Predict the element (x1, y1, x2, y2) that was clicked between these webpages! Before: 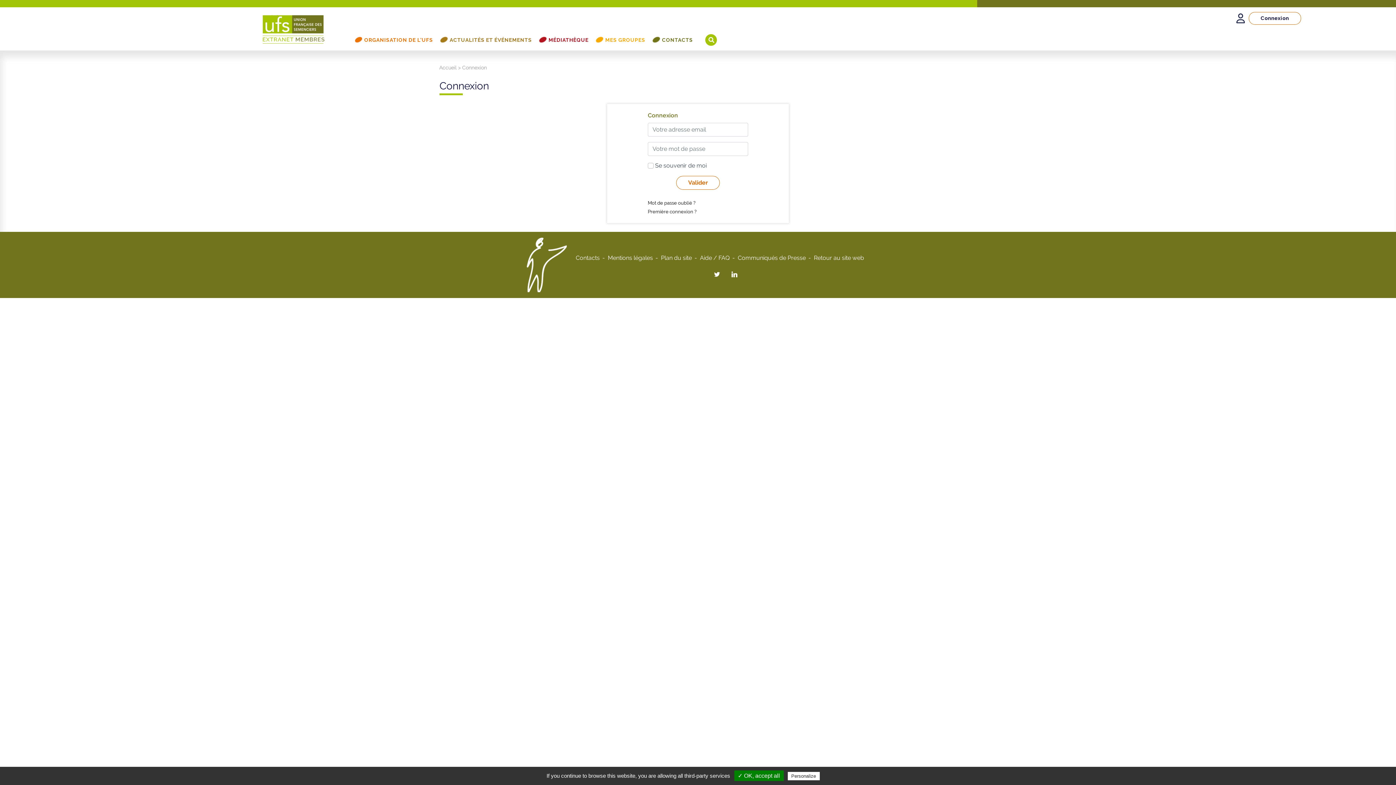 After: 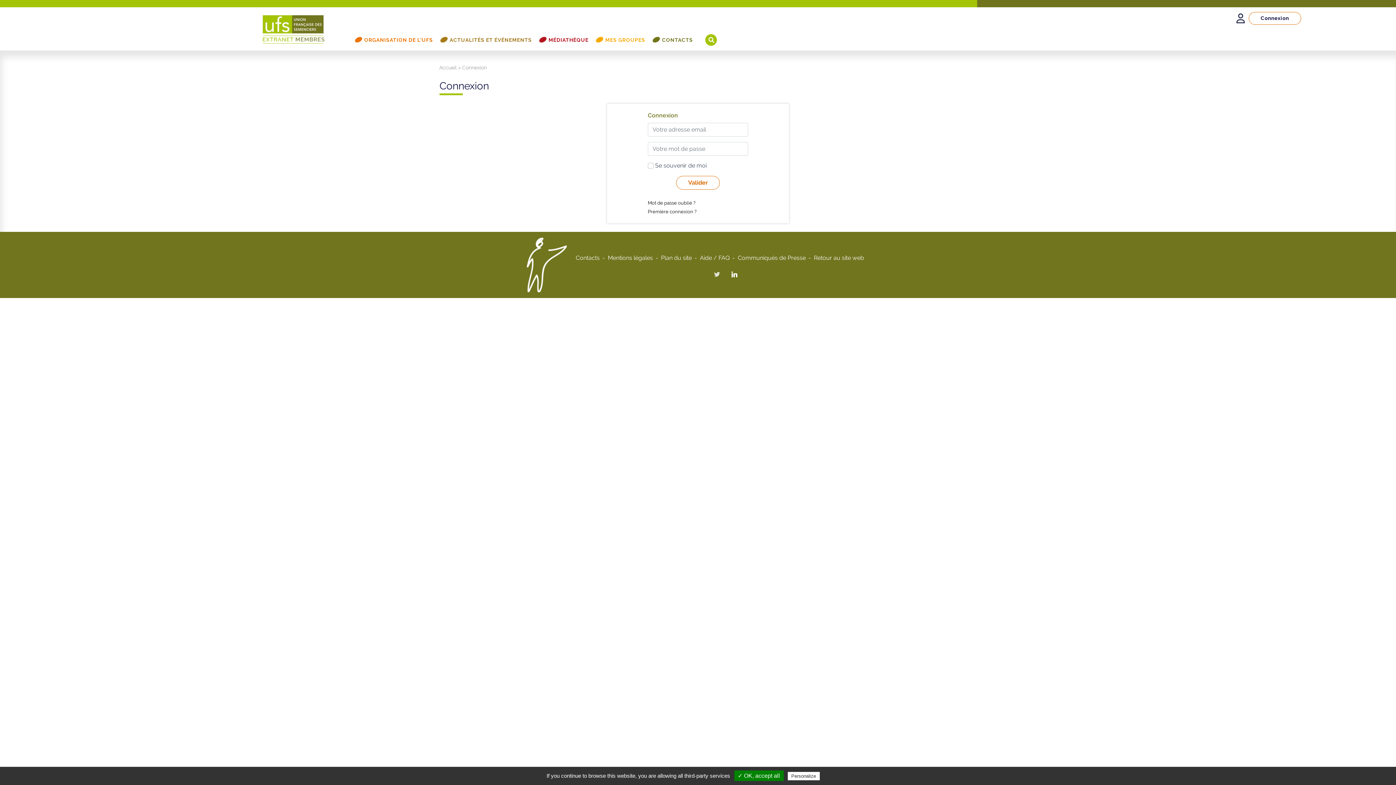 Action: bbox: (710, 270, 723, 277)